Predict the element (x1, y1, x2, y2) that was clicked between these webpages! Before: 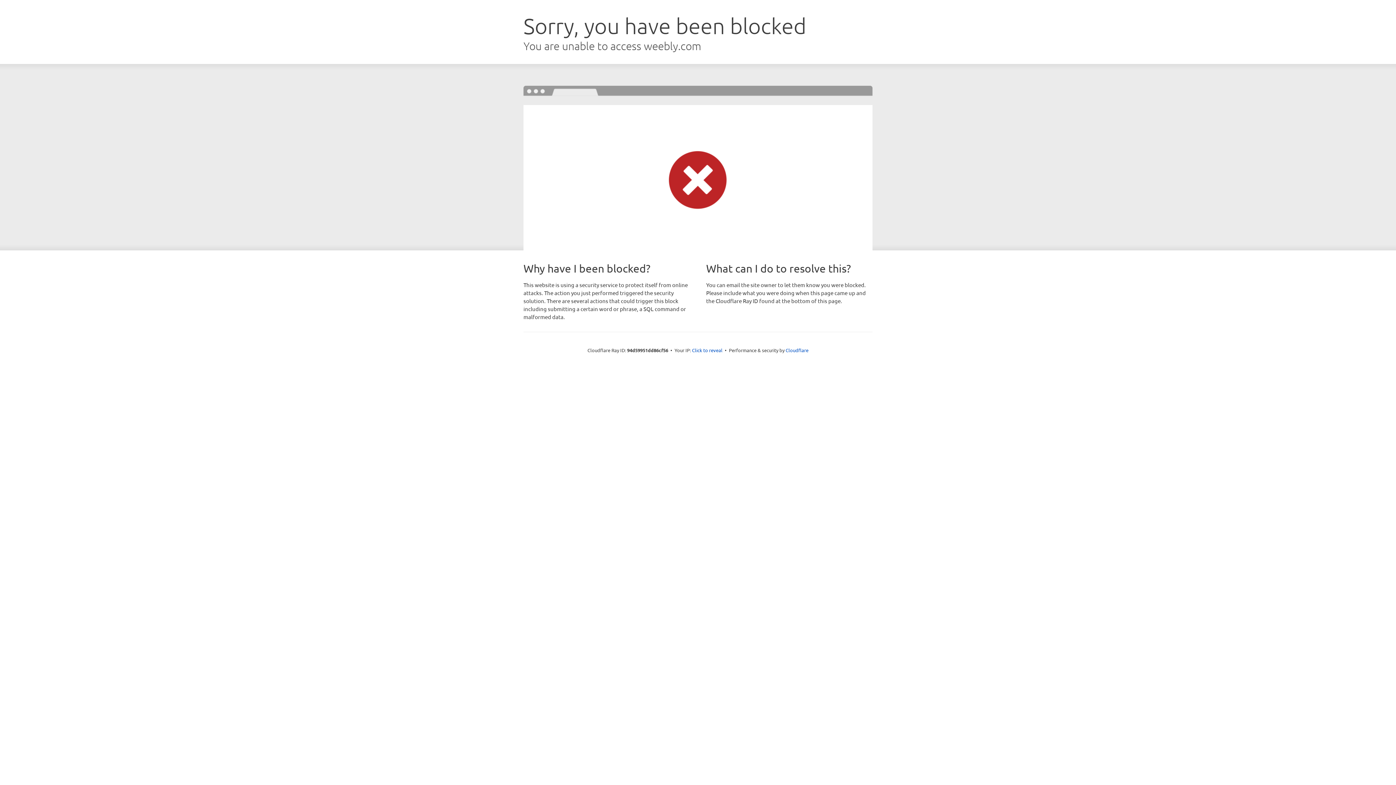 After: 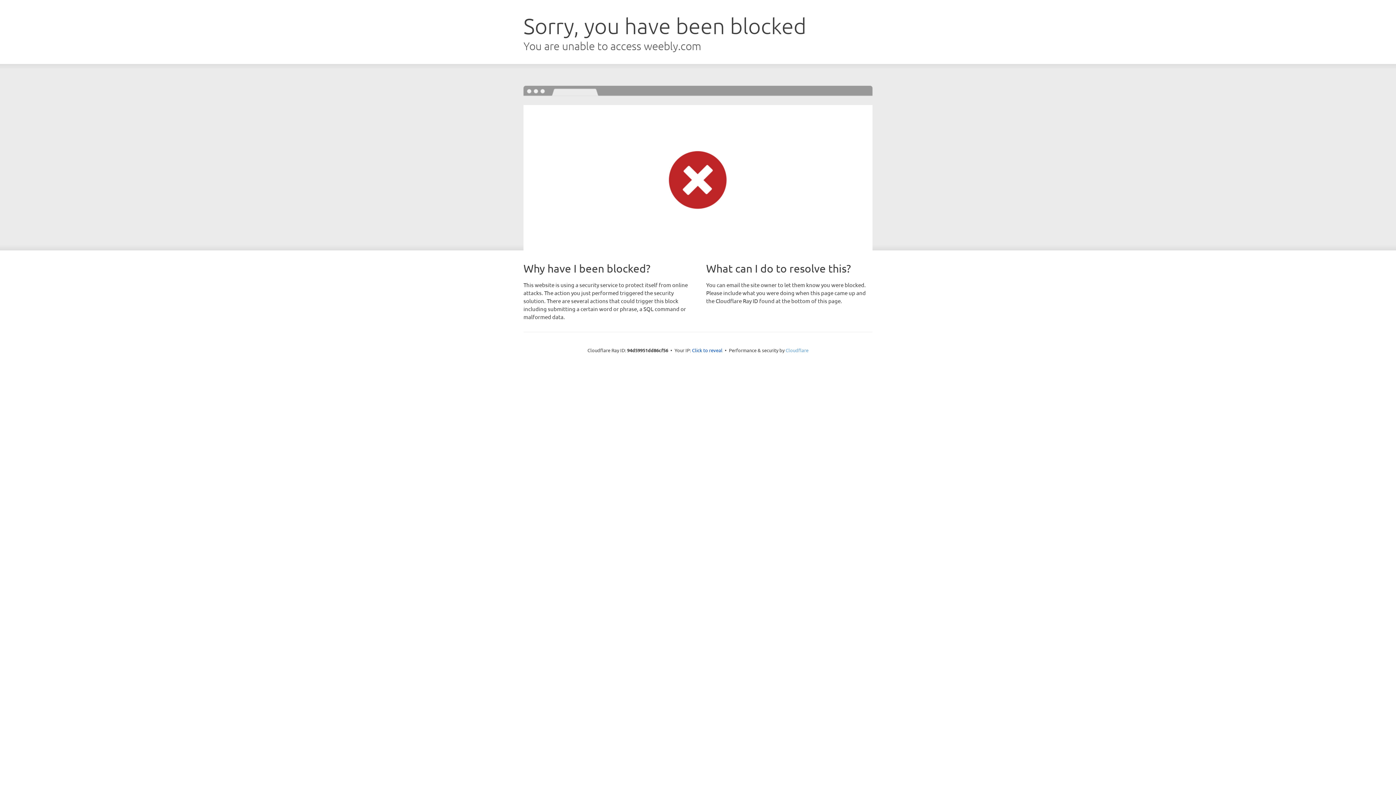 Action: bbox: (785, 347, 808, 353) label: Cloudflare